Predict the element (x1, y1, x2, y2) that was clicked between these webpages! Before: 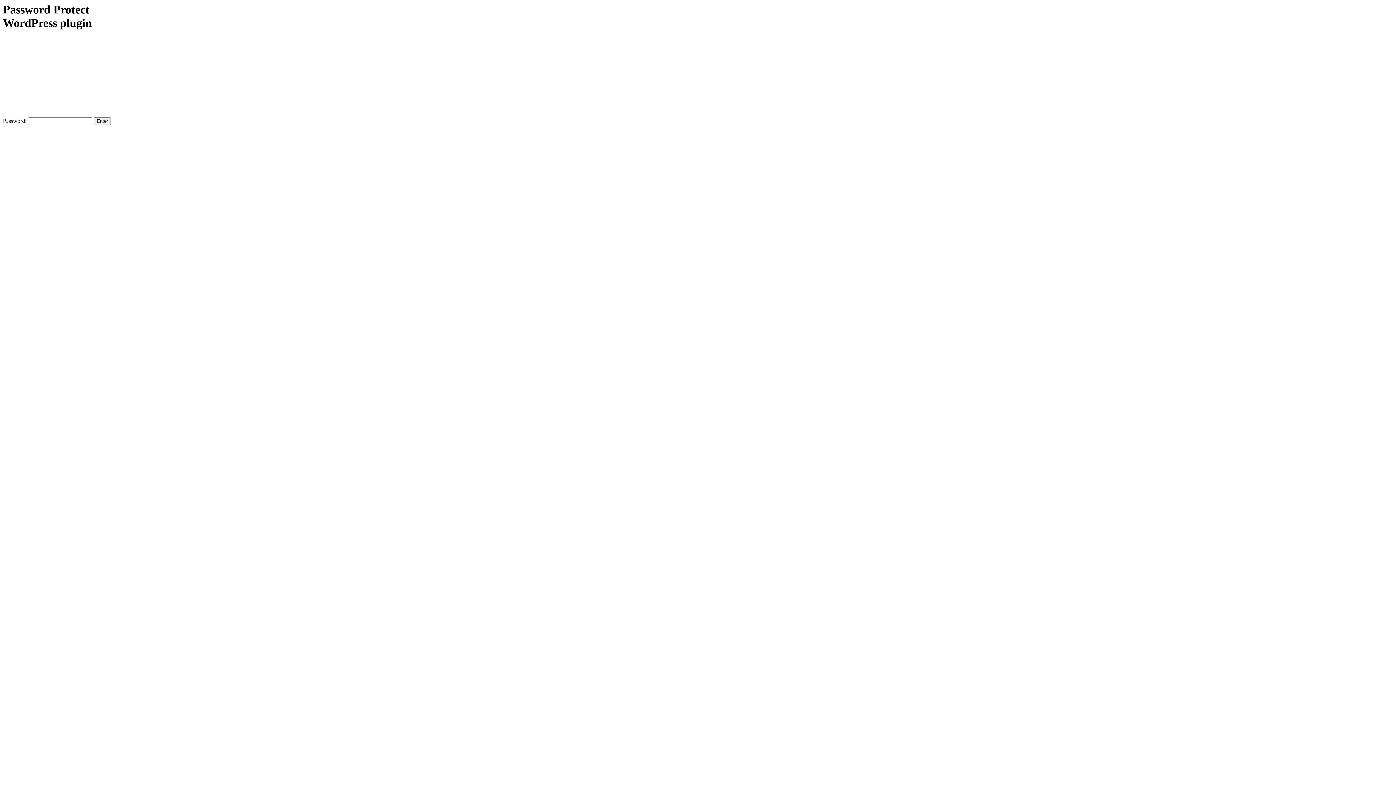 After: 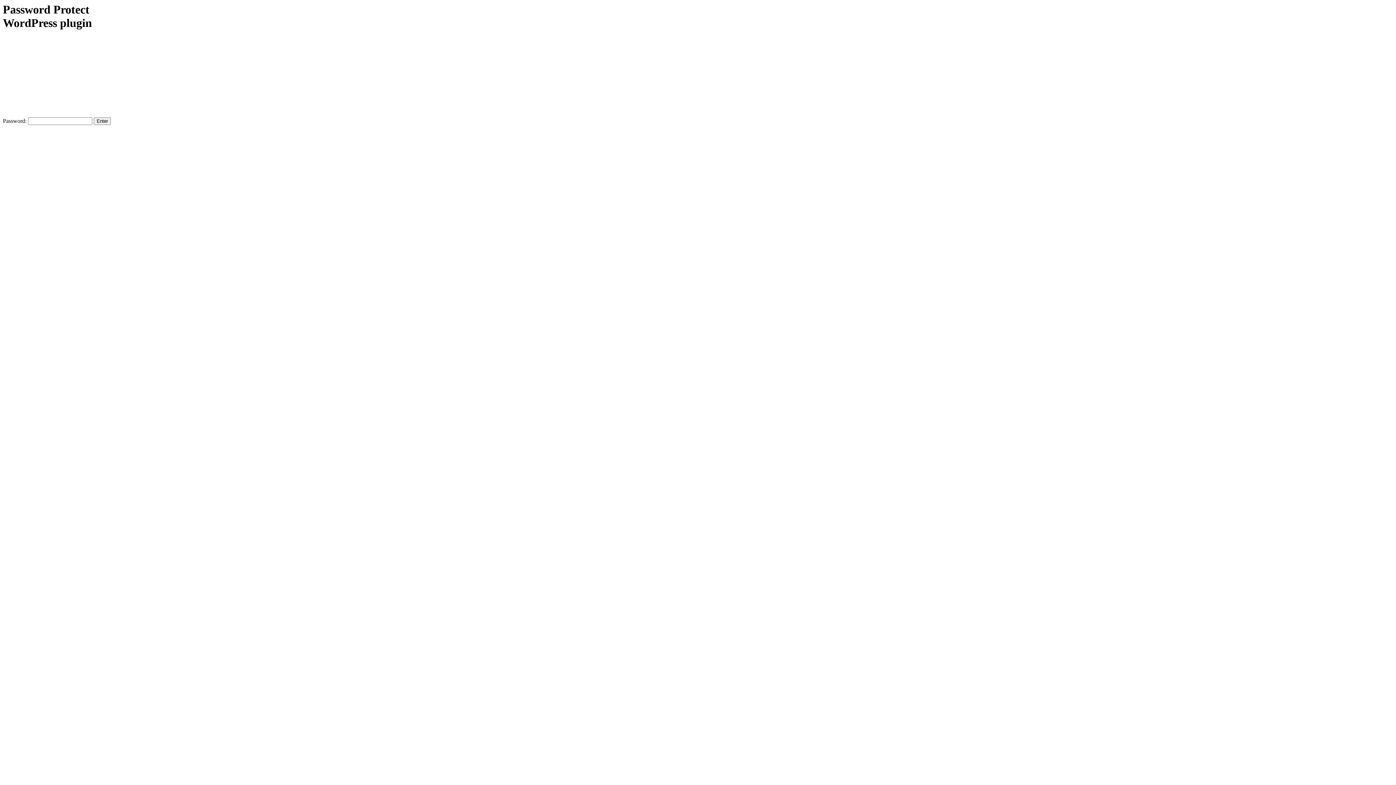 Action: label: Password Protect WordPress plugin bbox: (2, 2, 112, 109)